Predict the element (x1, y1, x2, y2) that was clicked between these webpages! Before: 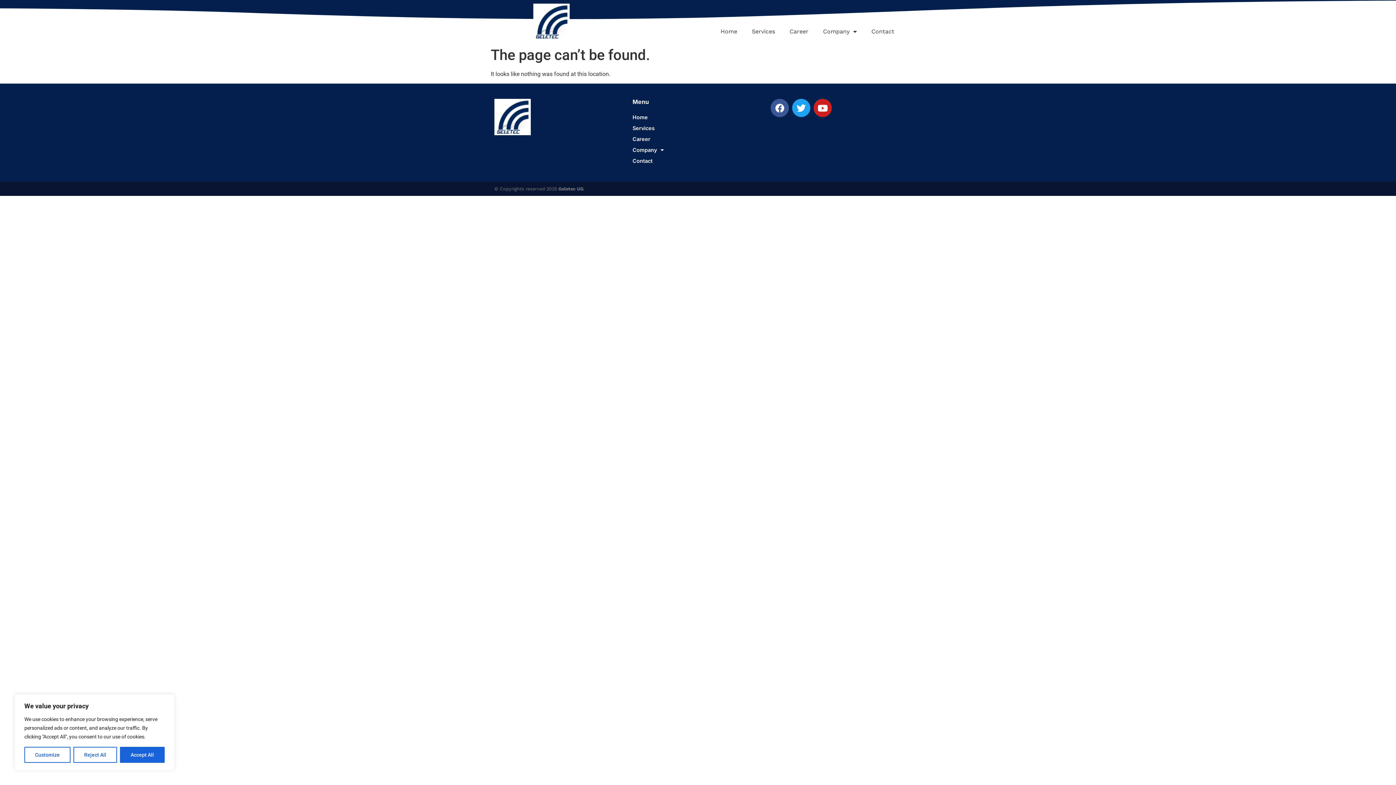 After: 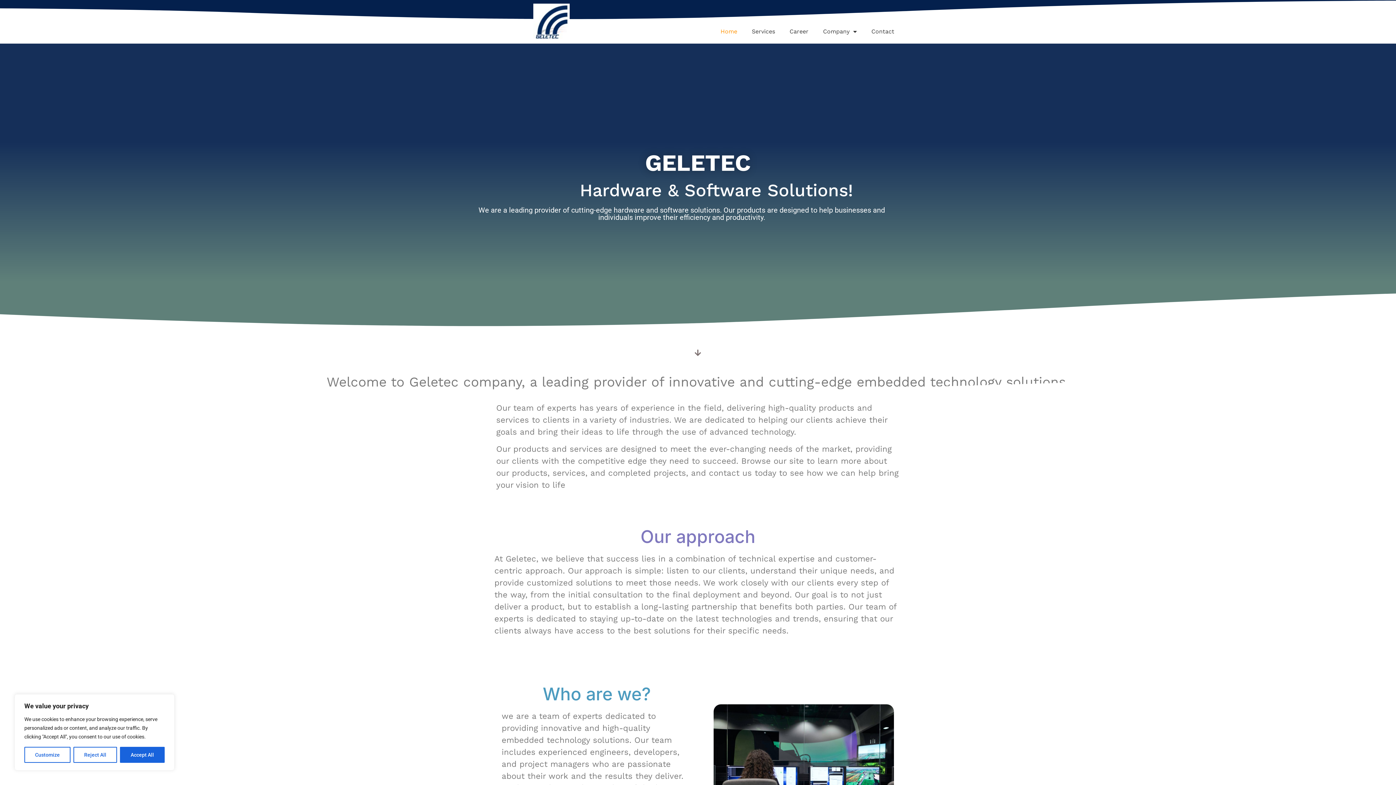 Action: label: Home bbox: (713, 23, 744, 40)